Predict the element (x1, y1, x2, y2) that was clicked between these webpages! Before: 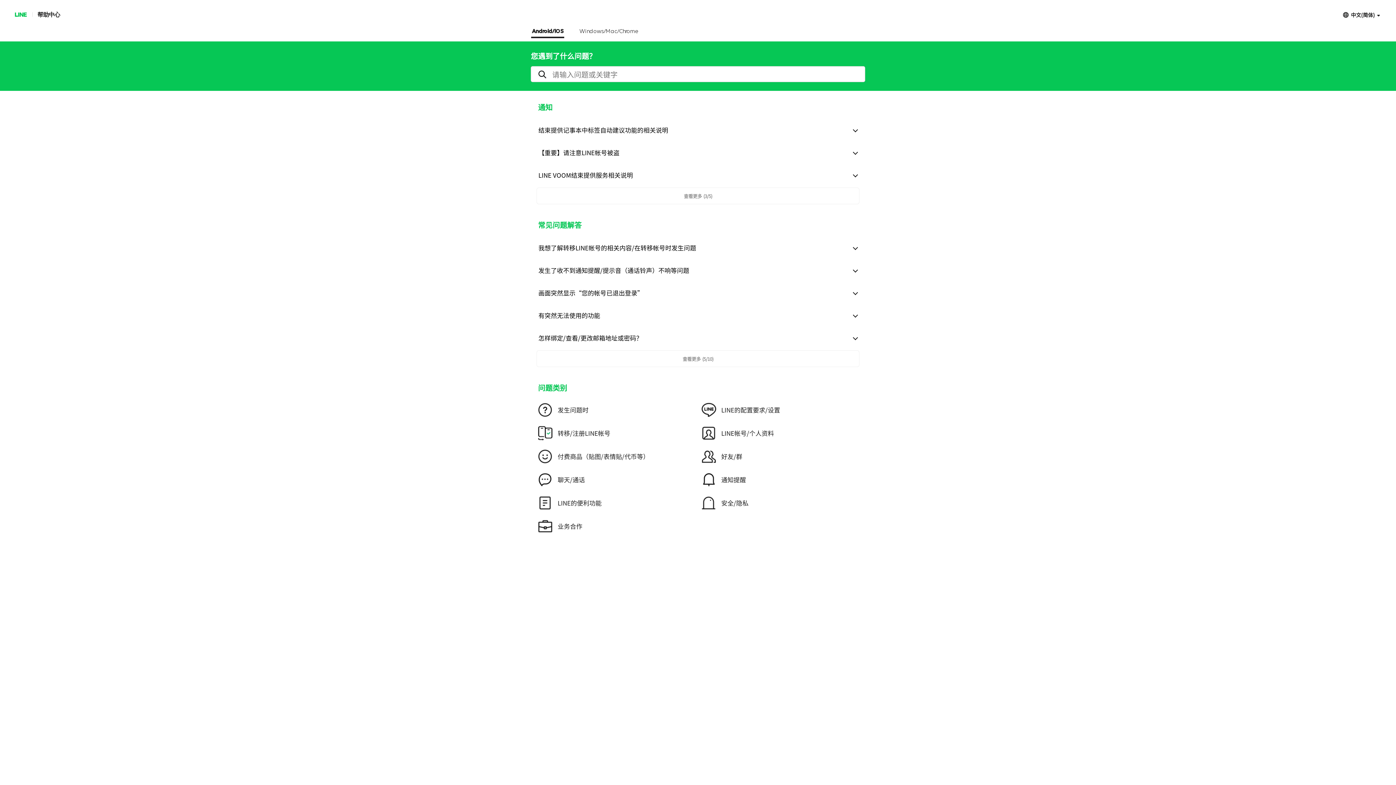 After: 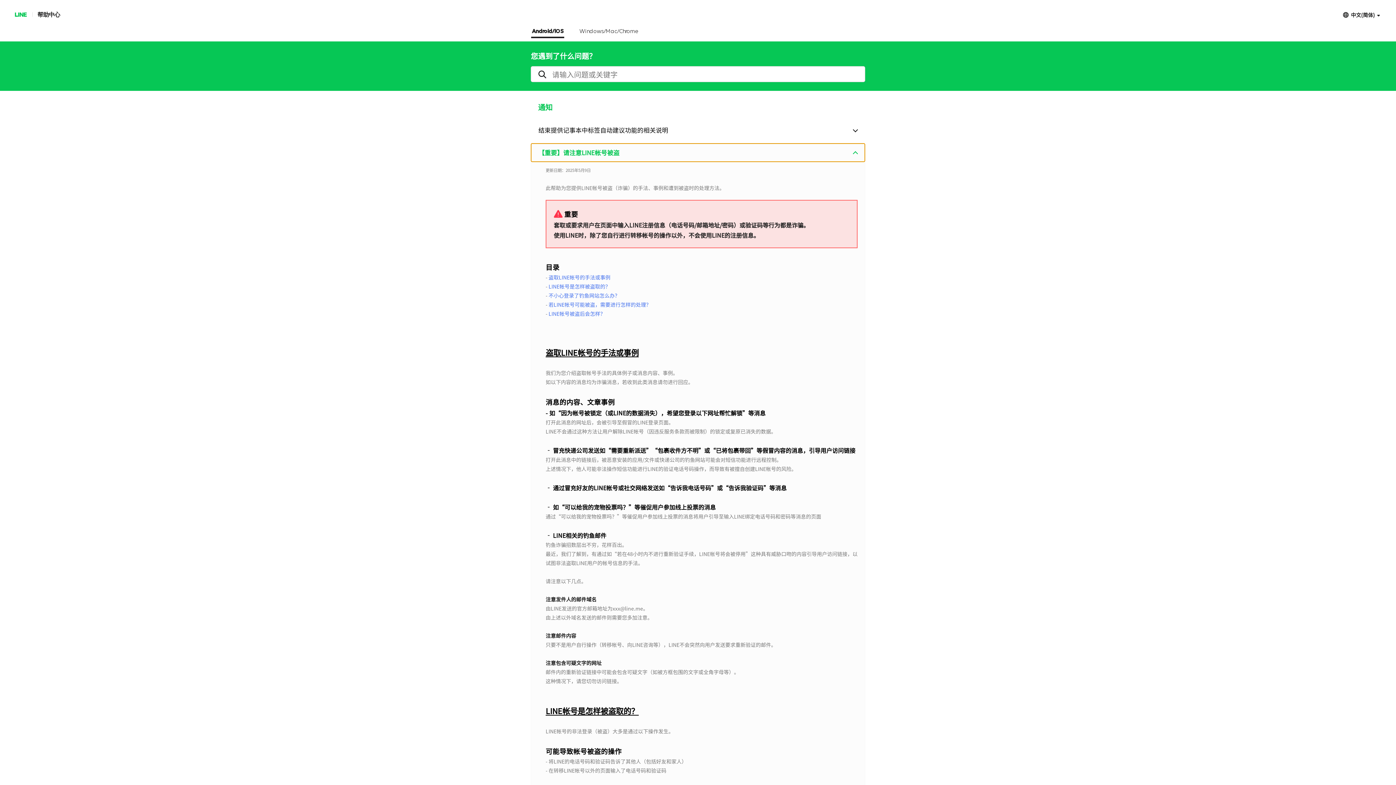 Action: label: 【重要】请注意LINE帐号被盗 bbox: (531, 143, 865, 161)